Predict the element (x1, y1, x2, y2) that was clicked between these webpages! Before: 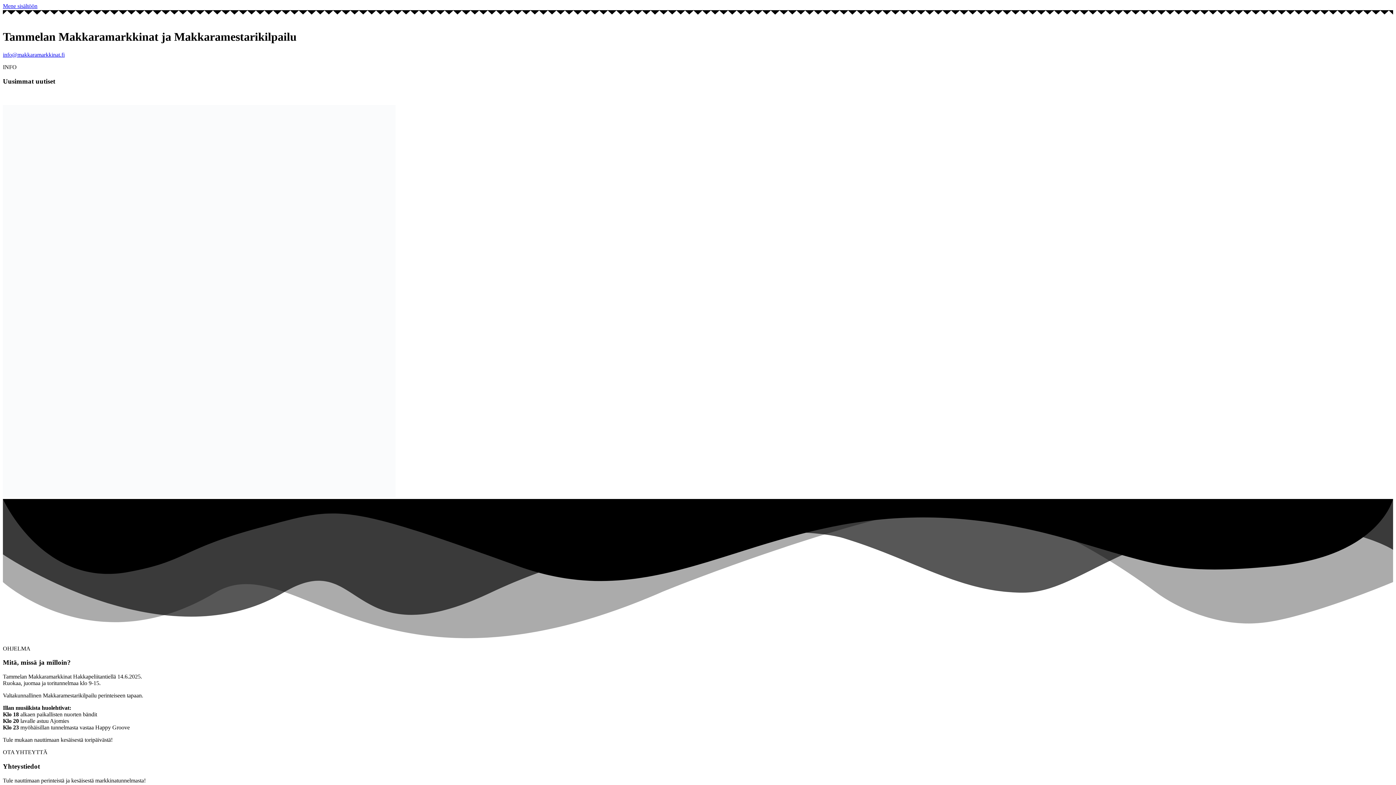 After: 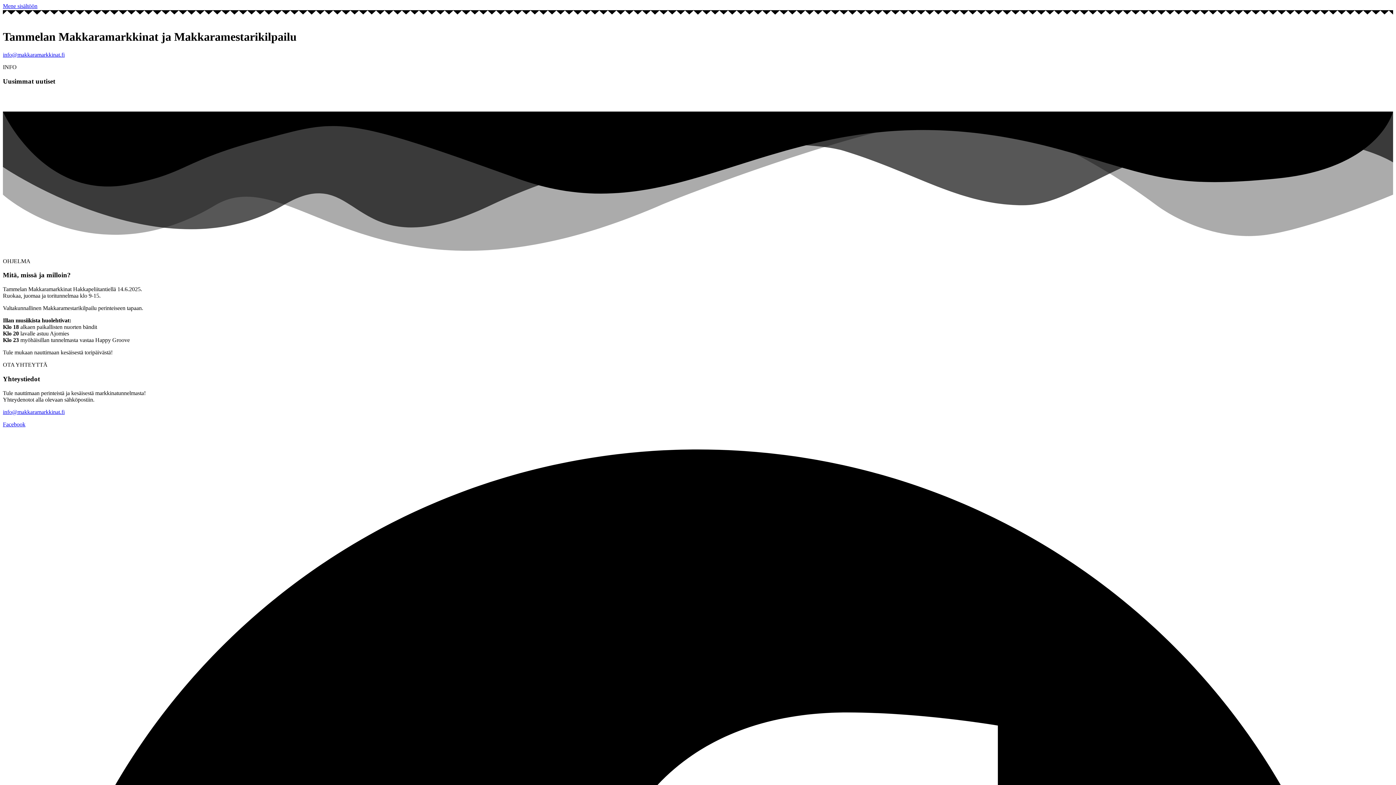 Action: bbox: (2, 51, 64, 57) label: info@makkaramarkkinat.fi